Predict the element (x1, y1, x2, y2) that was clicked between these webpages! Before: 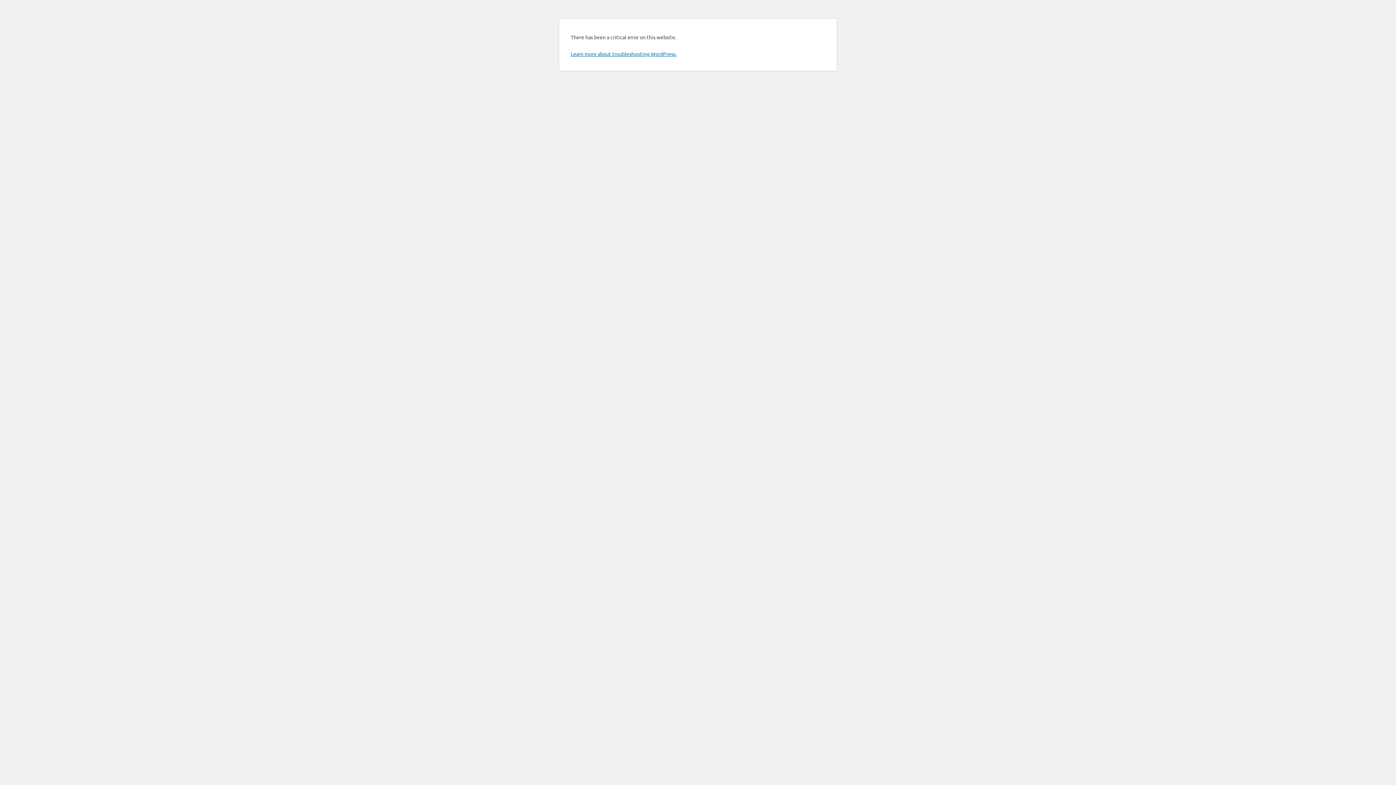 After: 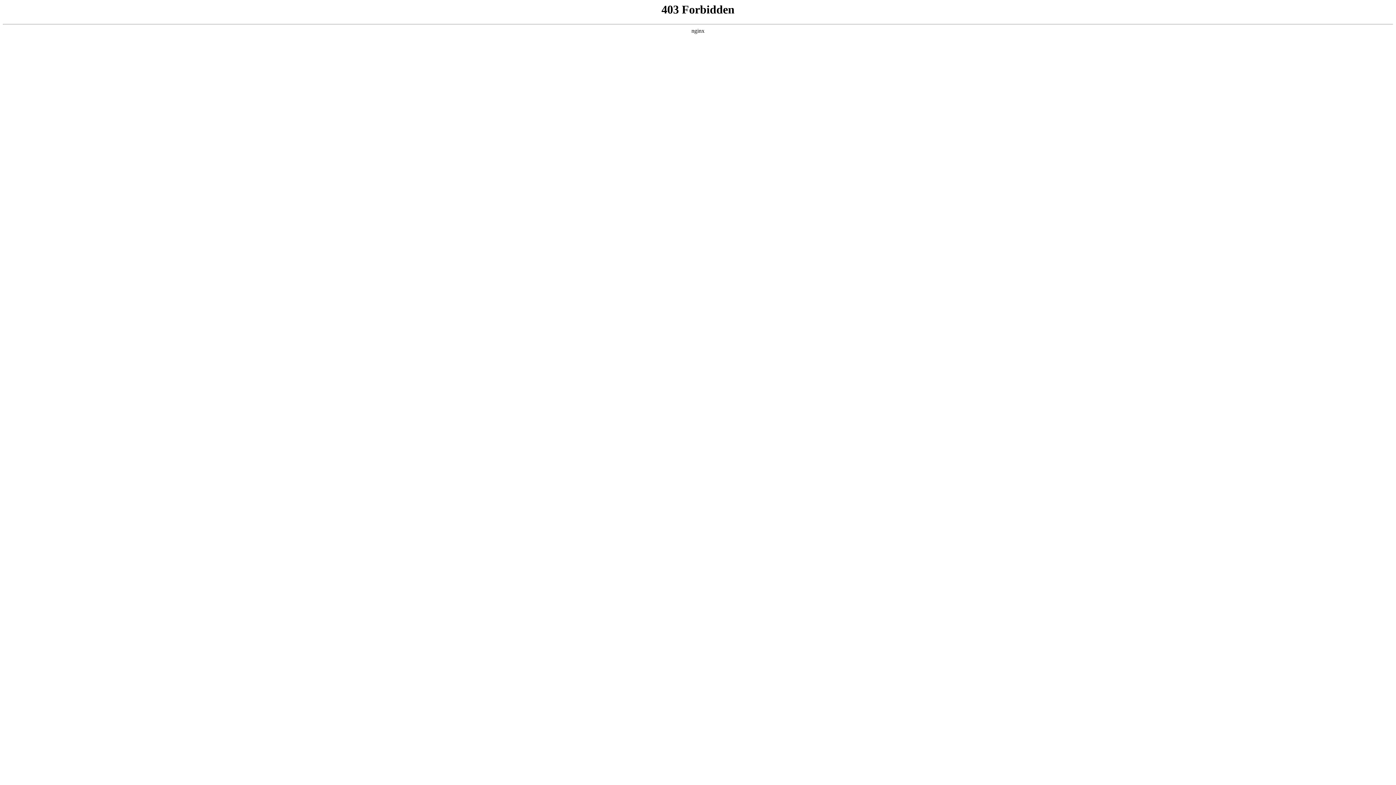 Action: bbox: (570, 50, 676, 57) label: Learn more about troubleshooting WordPress.